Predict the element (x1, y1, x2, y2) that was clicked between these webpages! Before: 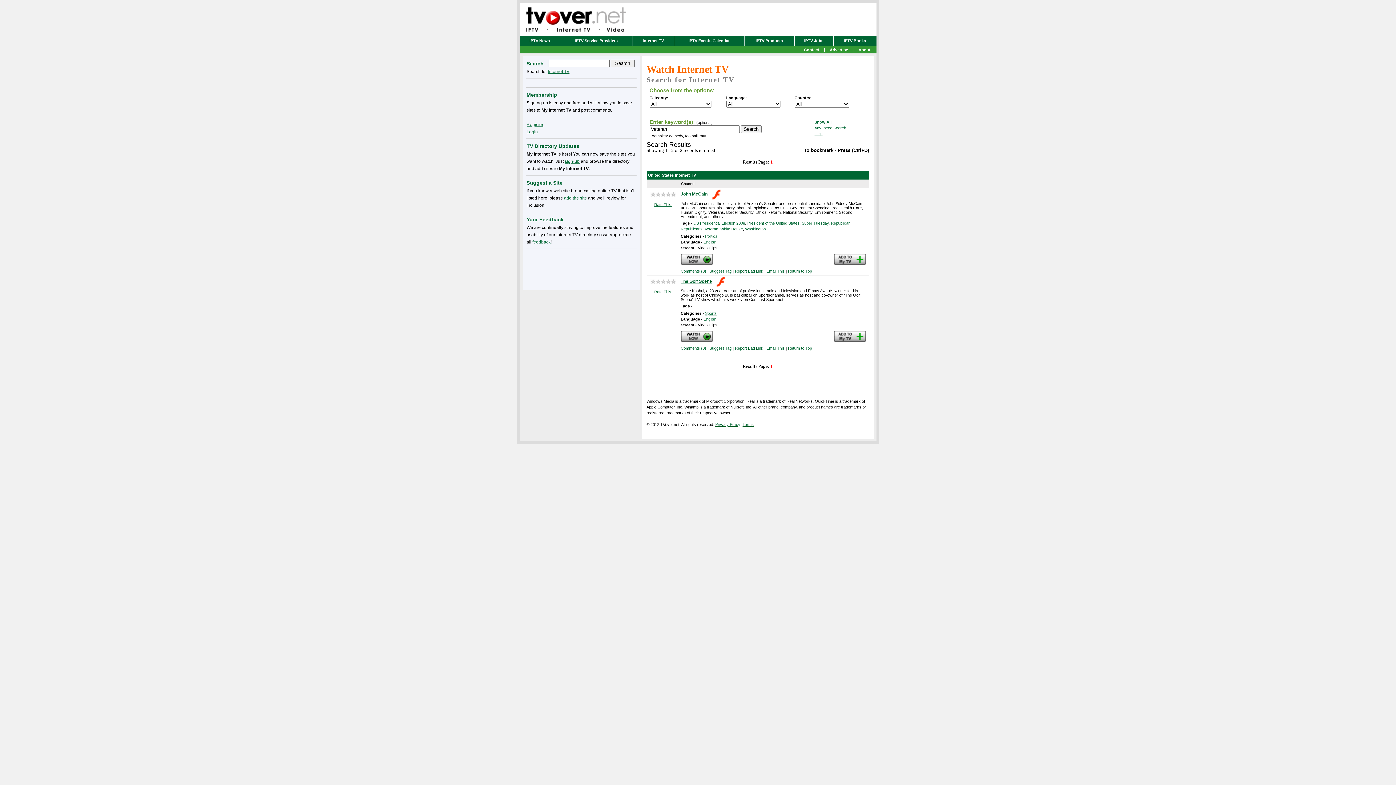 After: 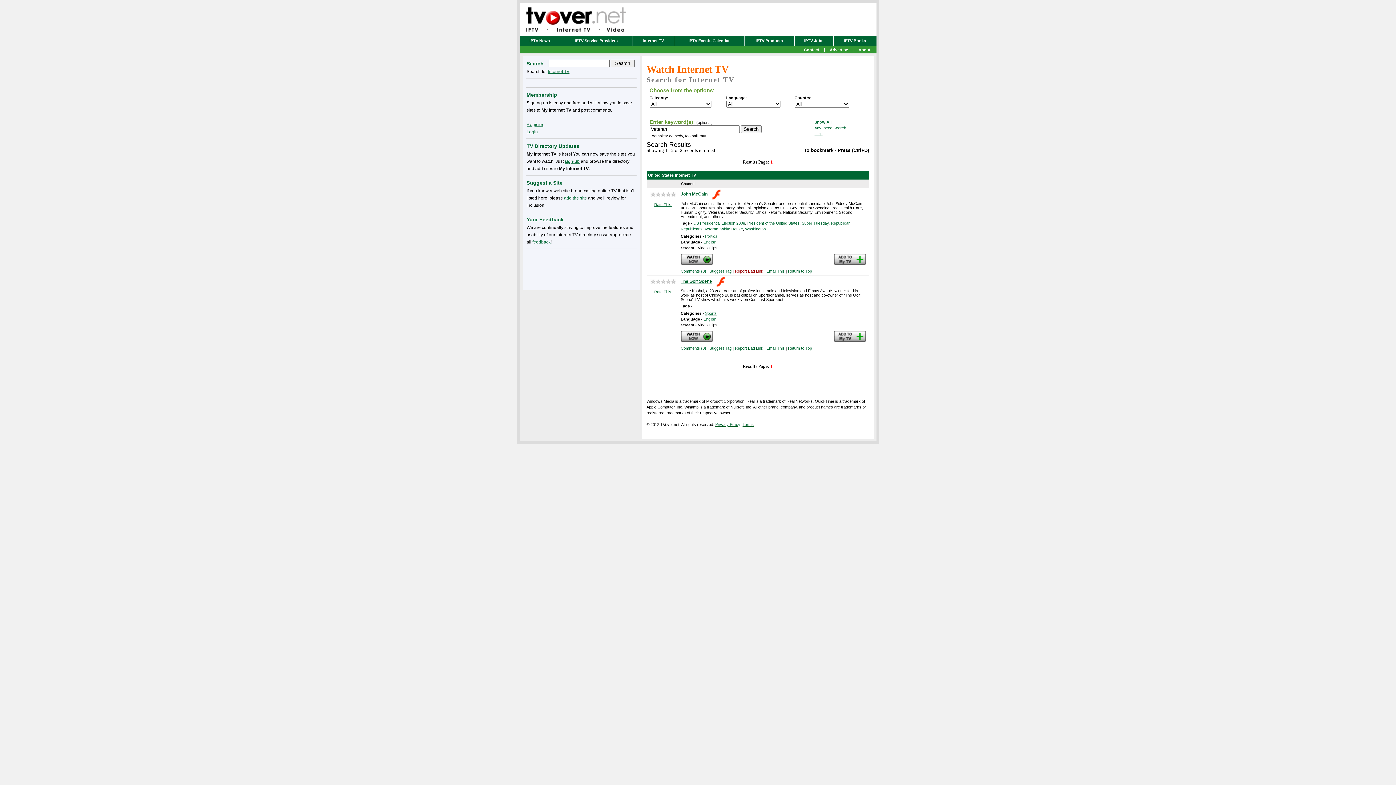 Action: label: Report Bad Link bbox: (735, 269, 763, 273)